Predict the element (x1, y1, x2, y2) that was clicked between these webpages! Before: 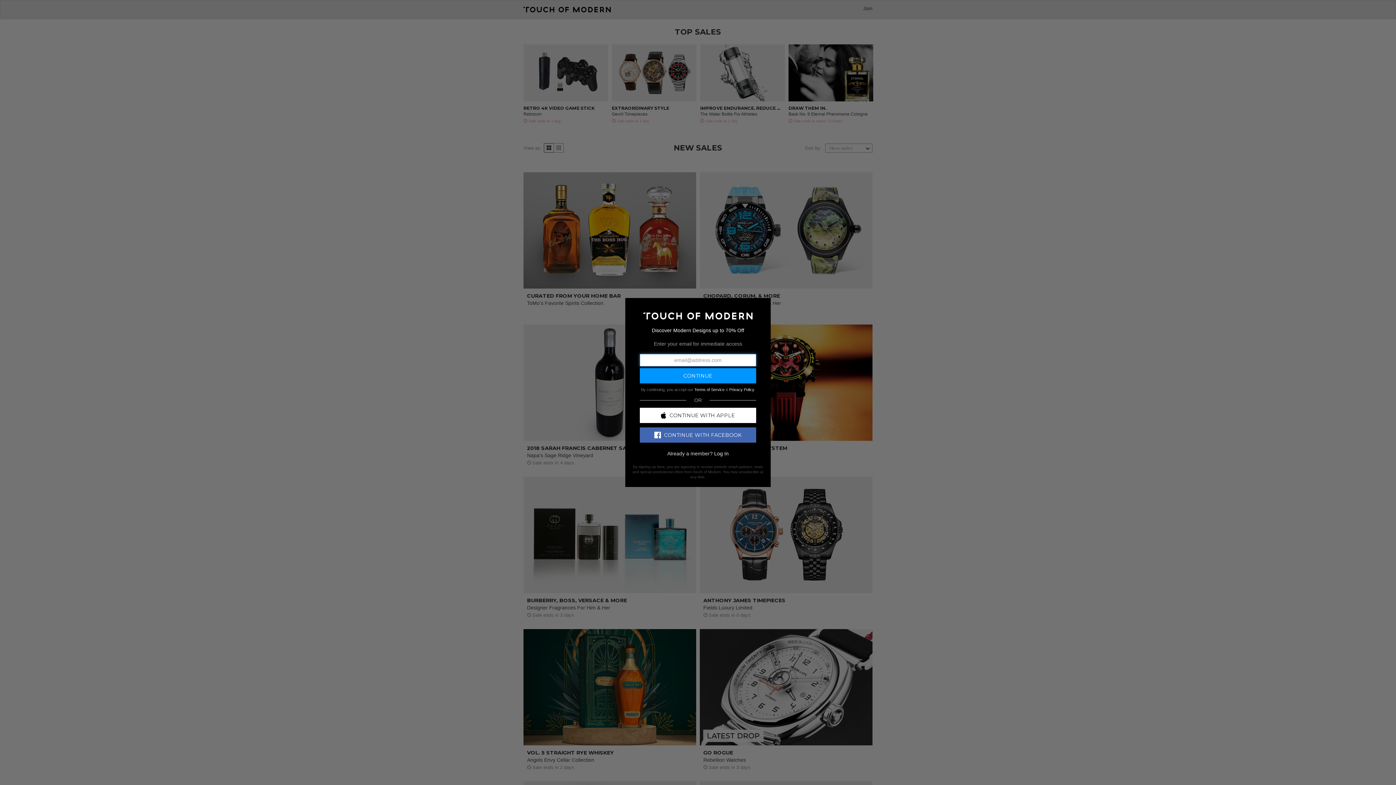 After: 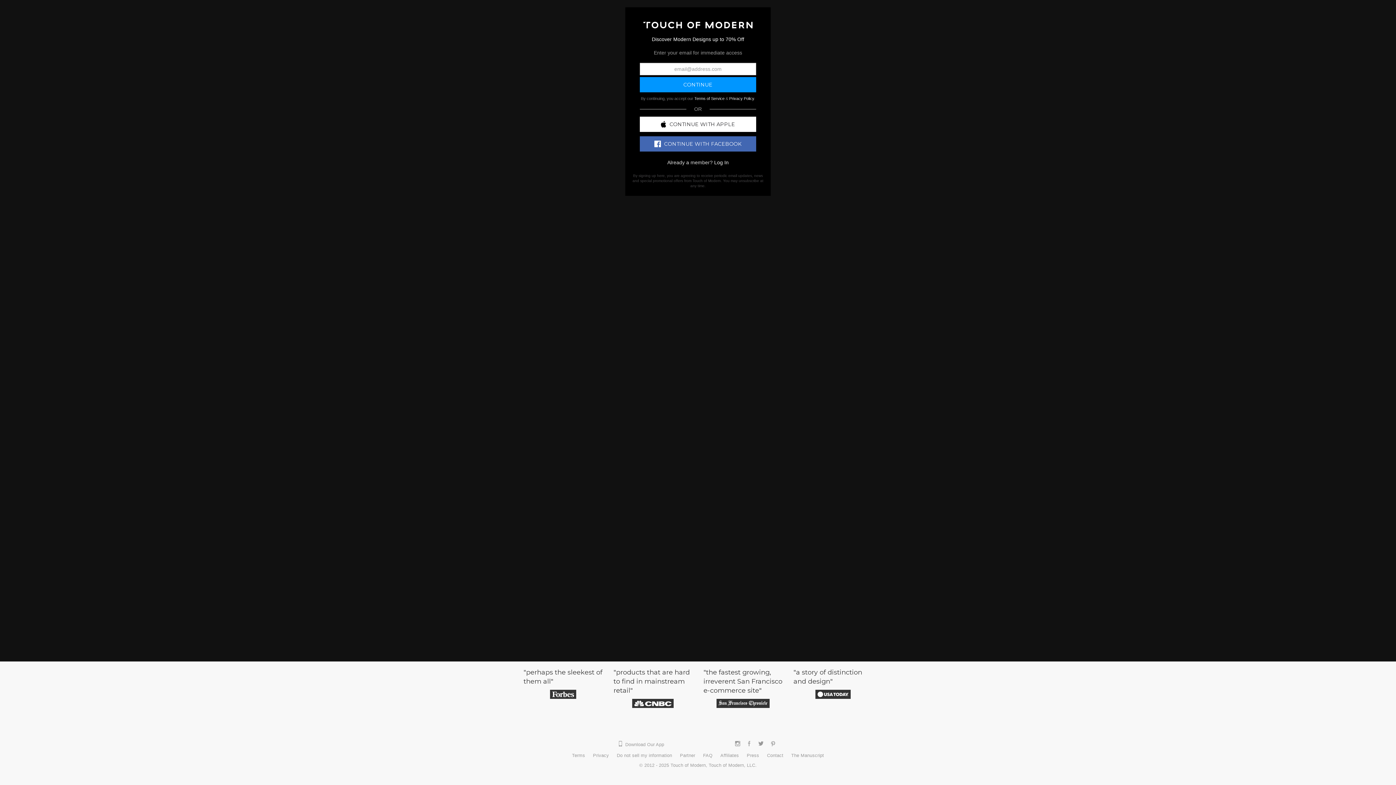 Action: bbox: (643, 312, 752, 318)